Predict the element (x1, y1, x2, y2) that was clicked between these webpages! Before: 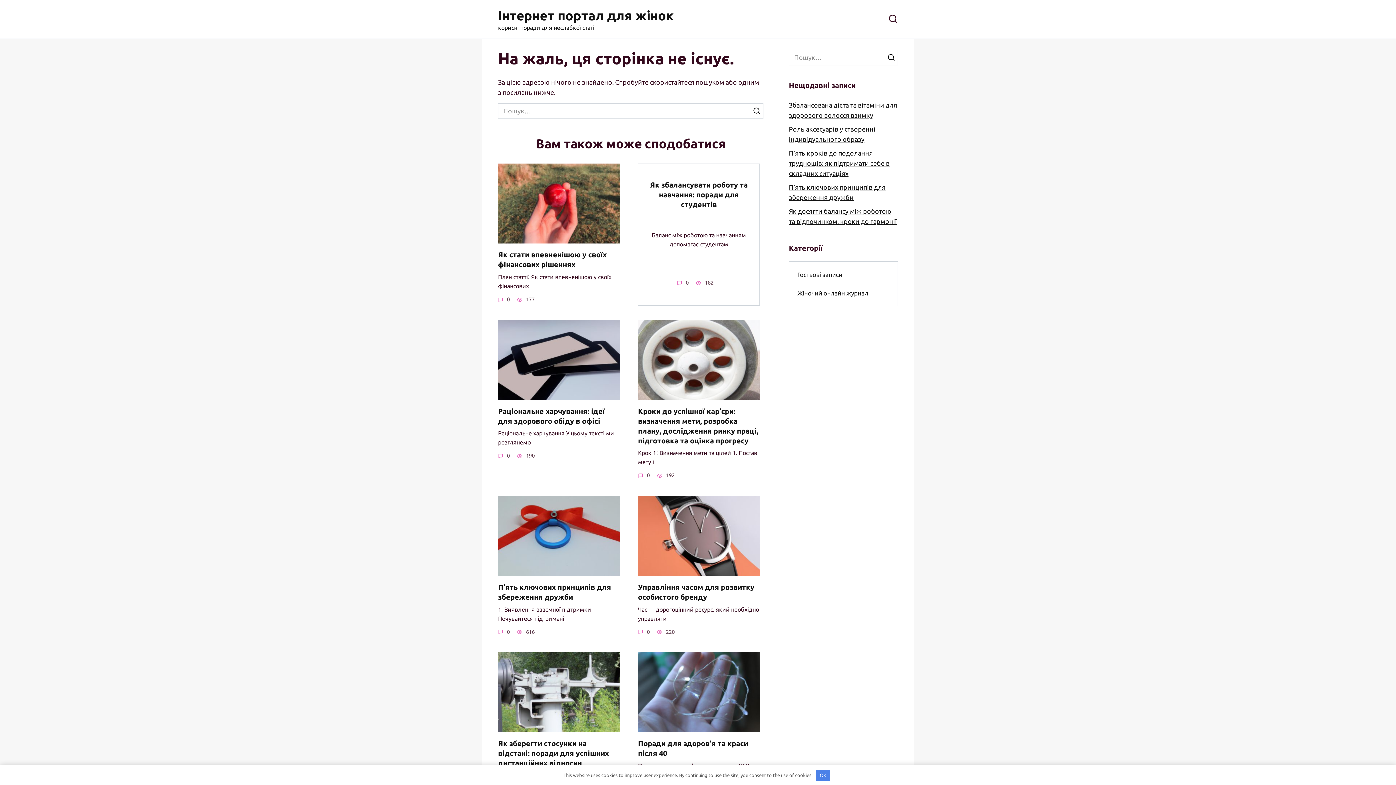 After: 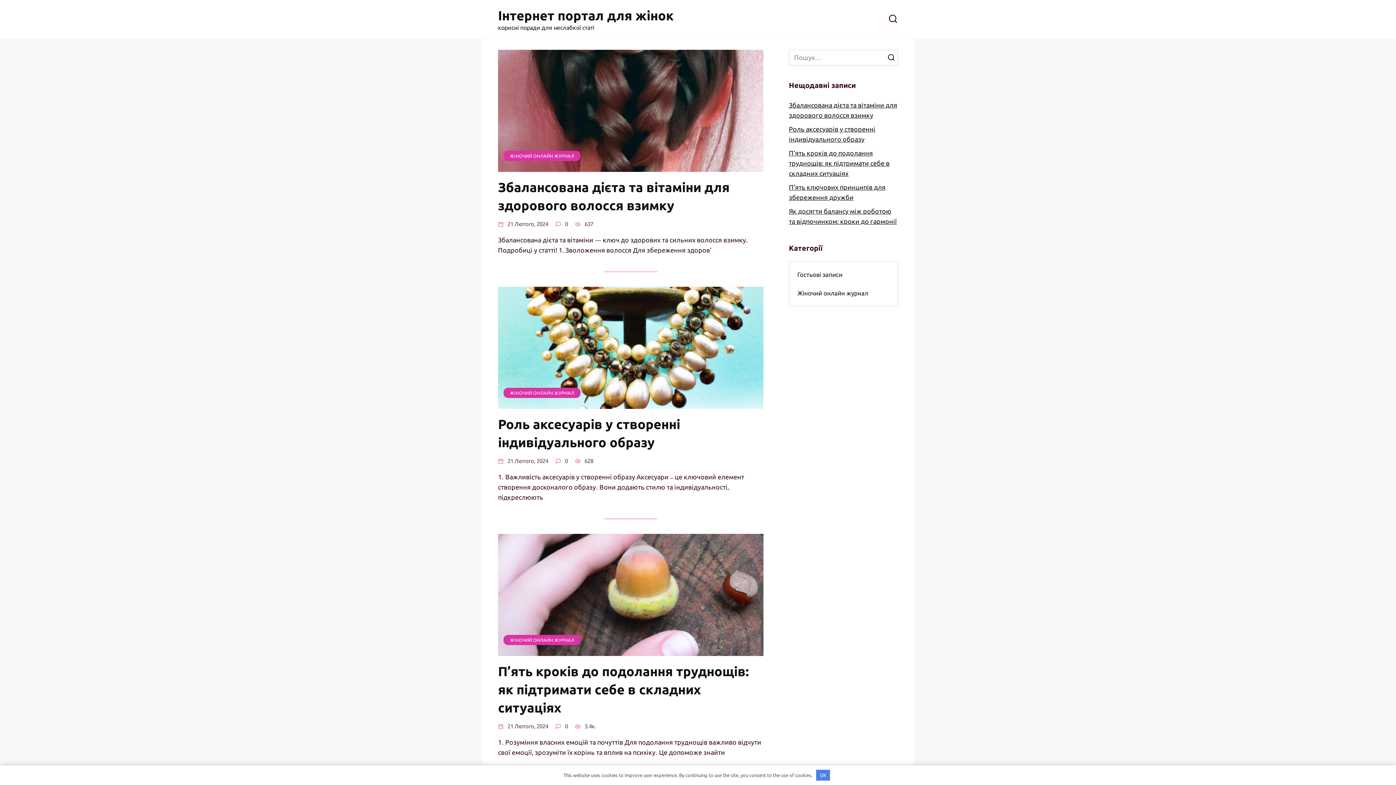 Action: bbox: (498, 8, 673, 22) label: Інтернет портал для жінок